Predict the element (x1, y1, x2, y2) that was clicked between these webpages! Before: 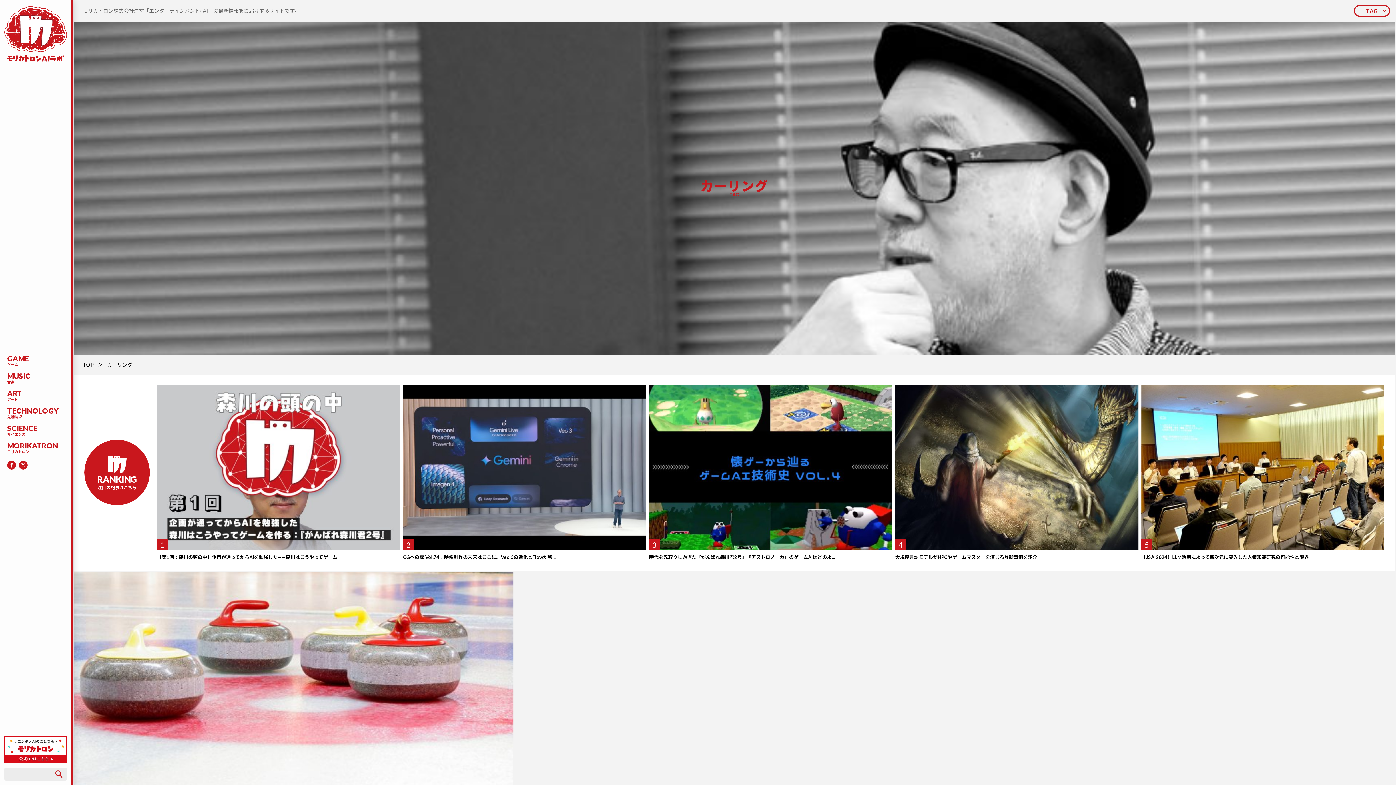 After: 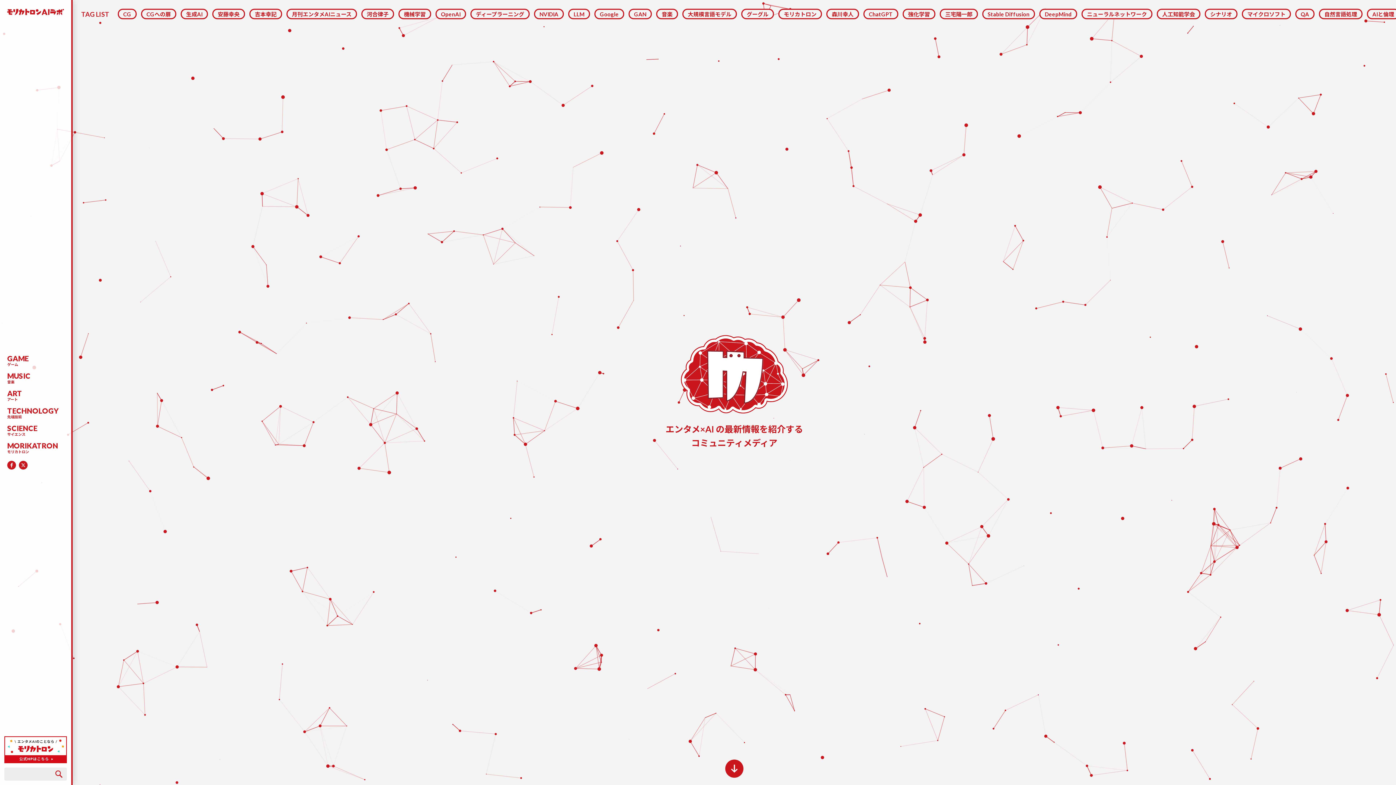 Action: bbox: (7, 5, 64, 61)